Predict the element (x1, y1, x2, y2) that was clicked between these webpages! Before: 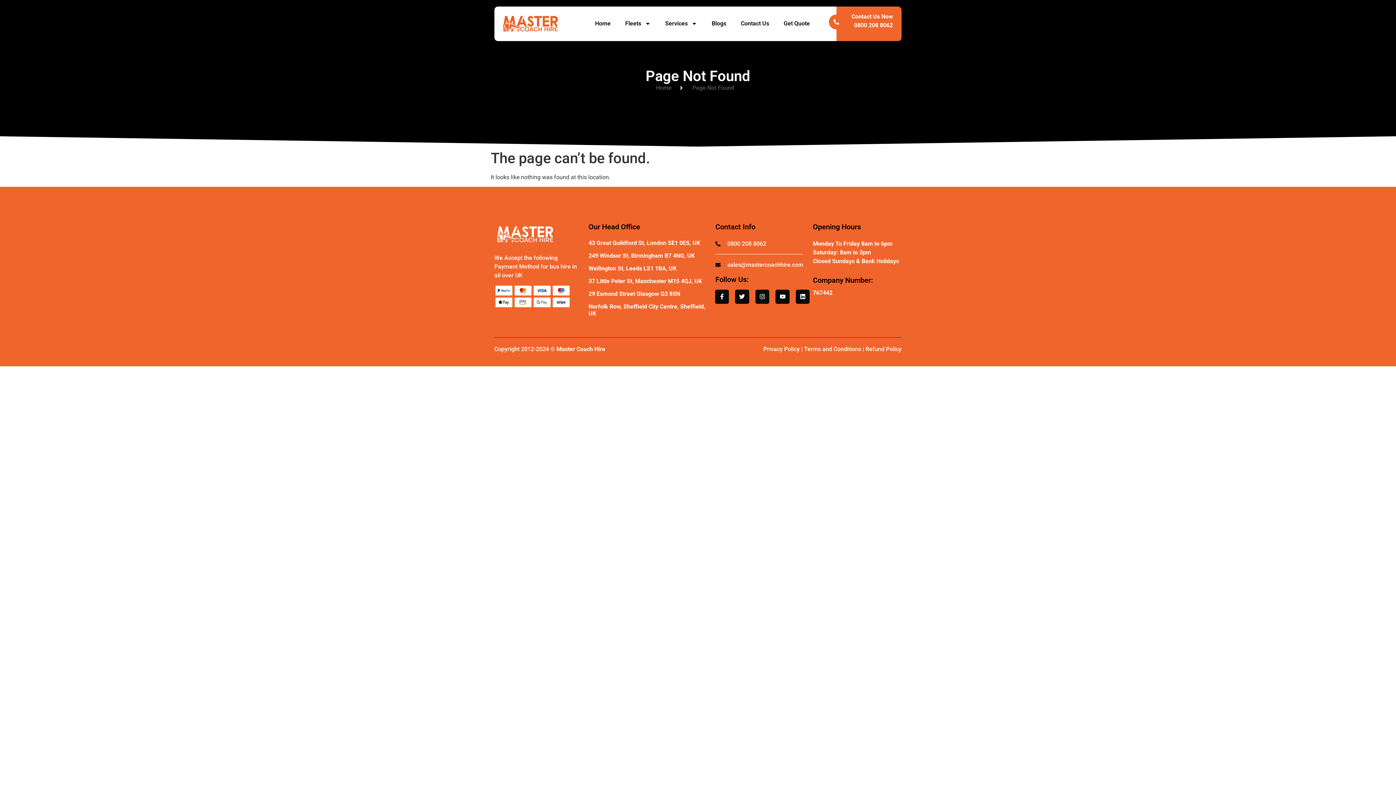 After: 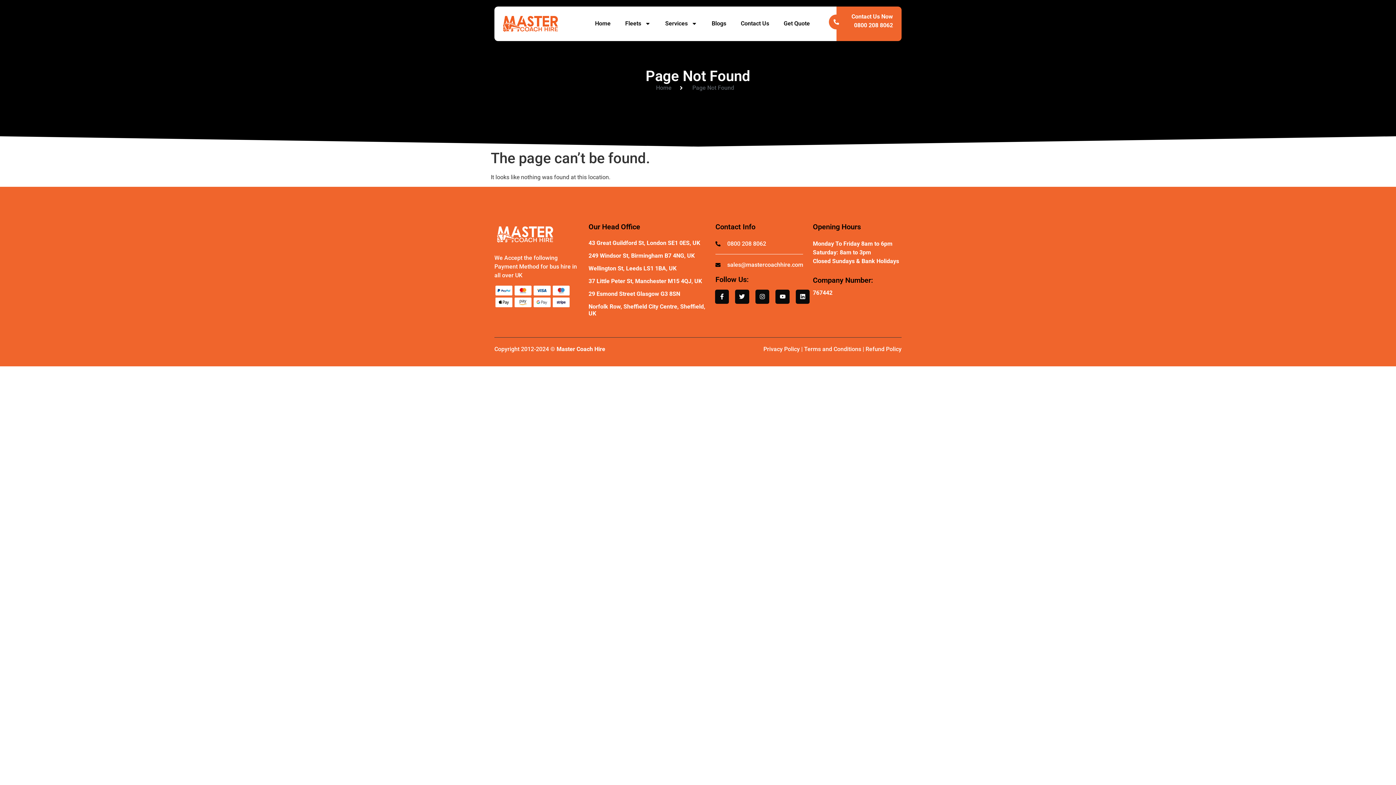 Action: bbox: (656, 83, 671, 92) label: Home